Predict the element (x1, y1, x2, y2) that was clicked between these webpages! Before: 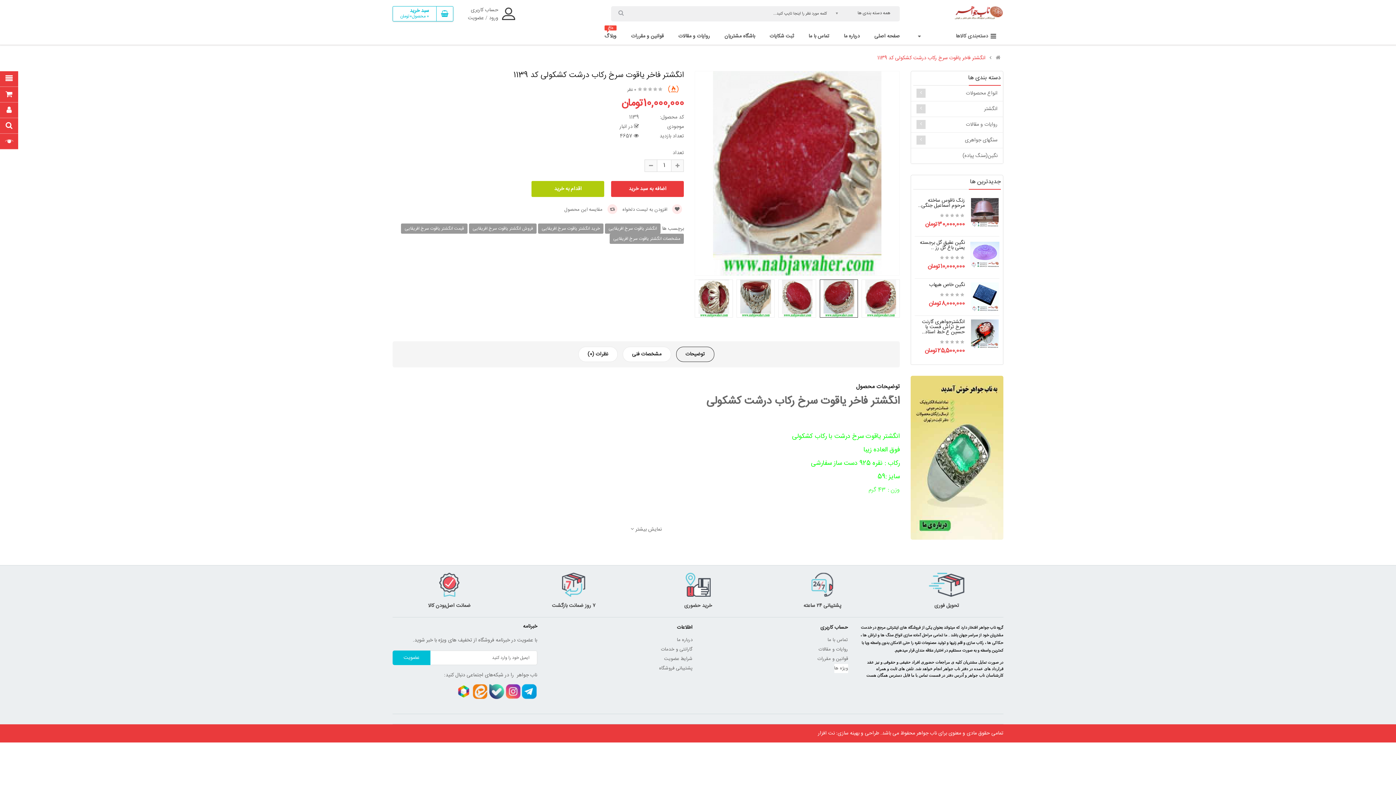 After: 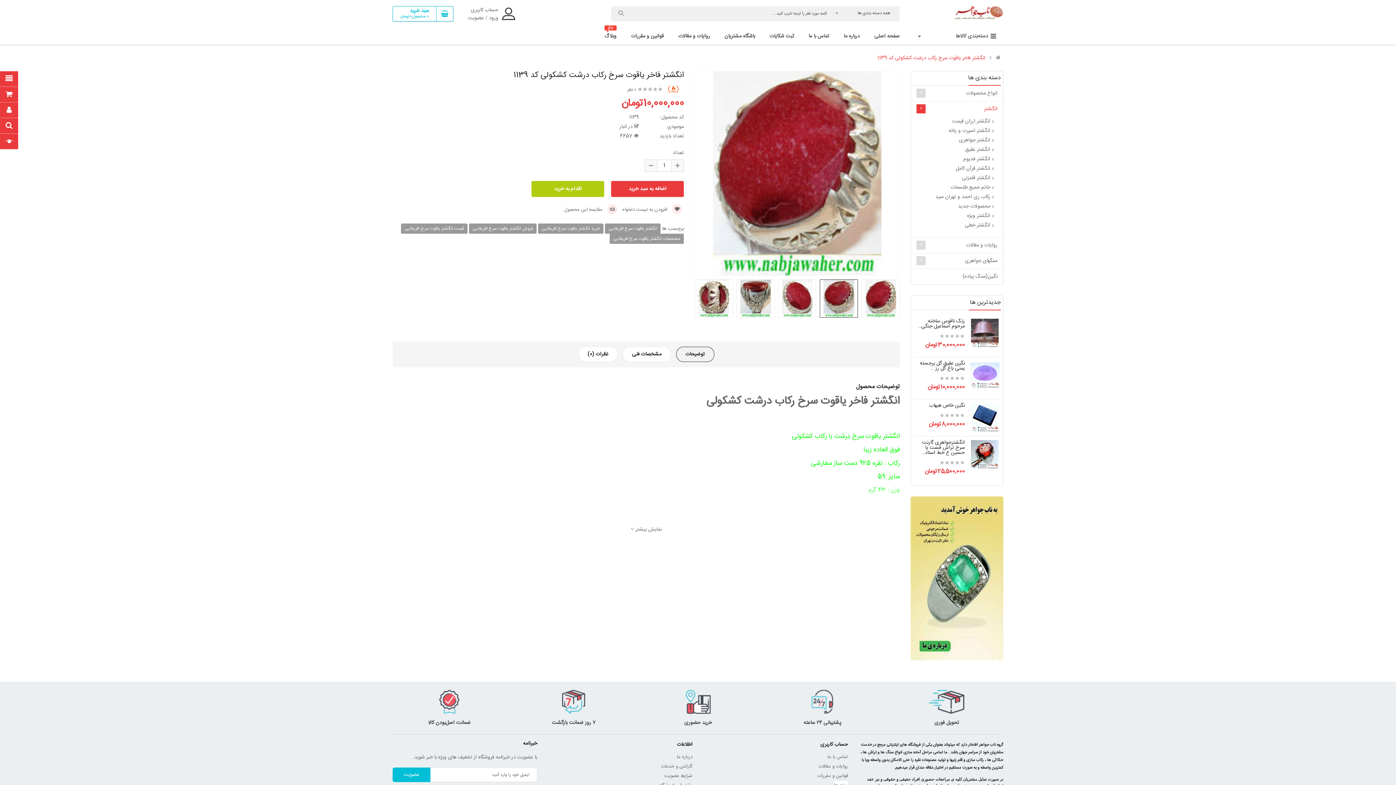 Action: bbox: (916, 104, 925, 113)